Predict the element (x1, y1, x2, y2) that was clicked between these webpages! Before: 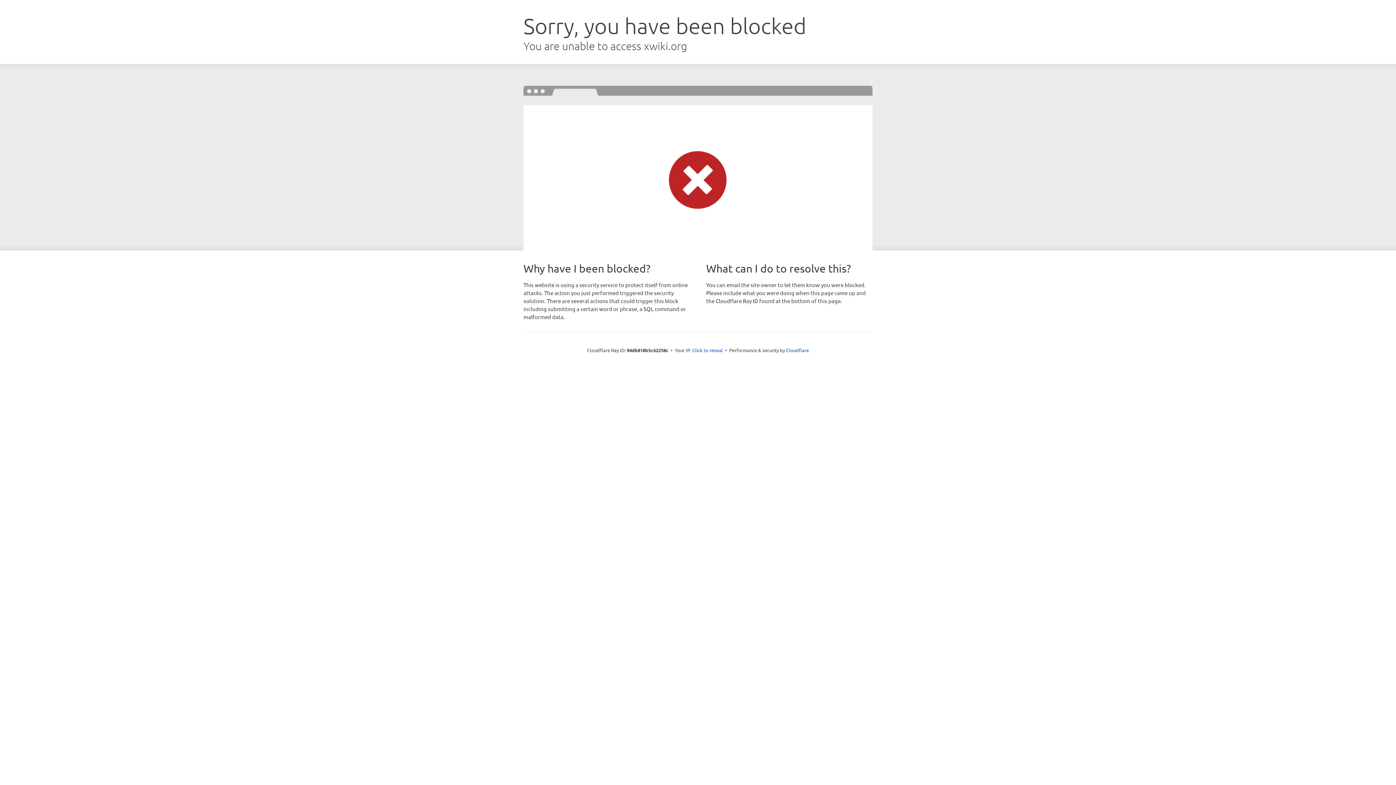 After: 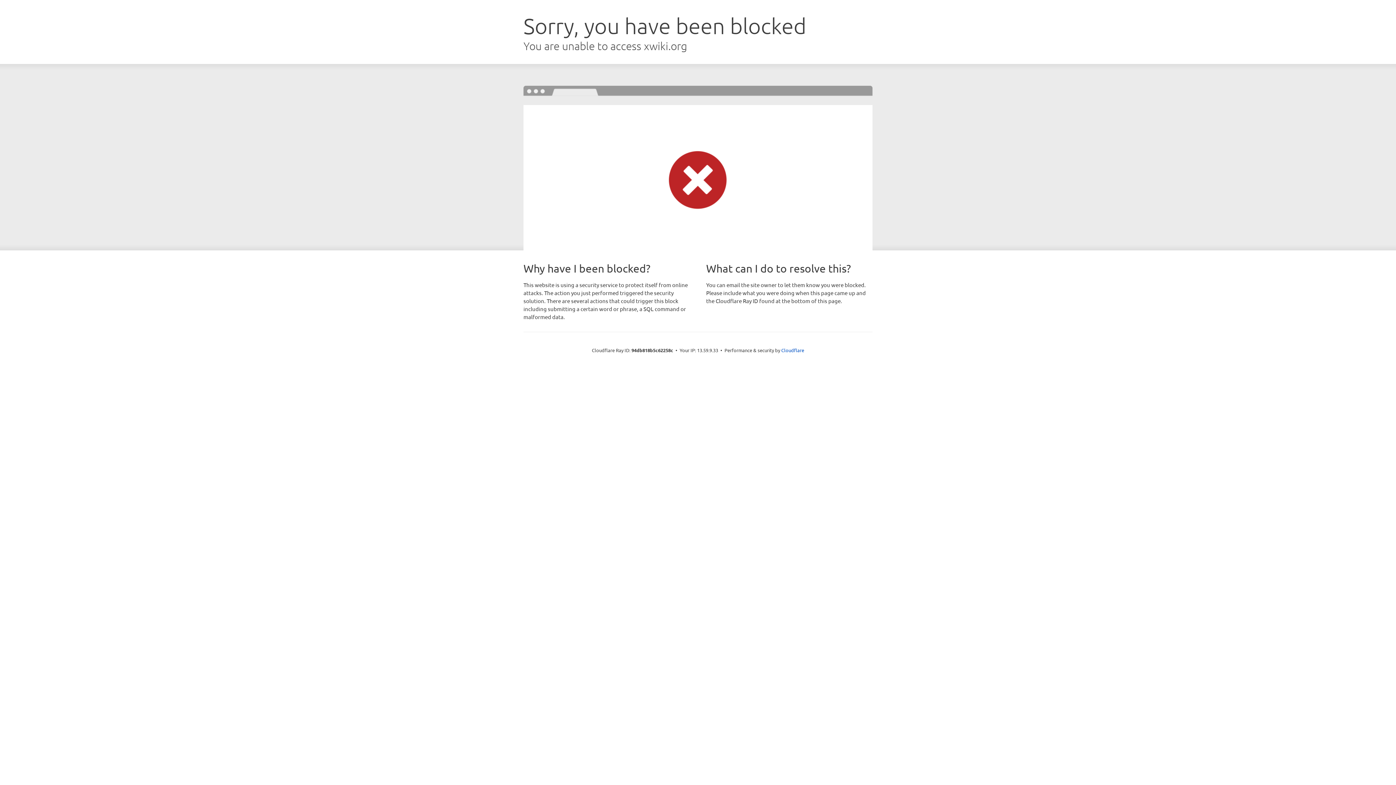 Action: bbox: (692, 346, 723, 353) label: Click to reveal